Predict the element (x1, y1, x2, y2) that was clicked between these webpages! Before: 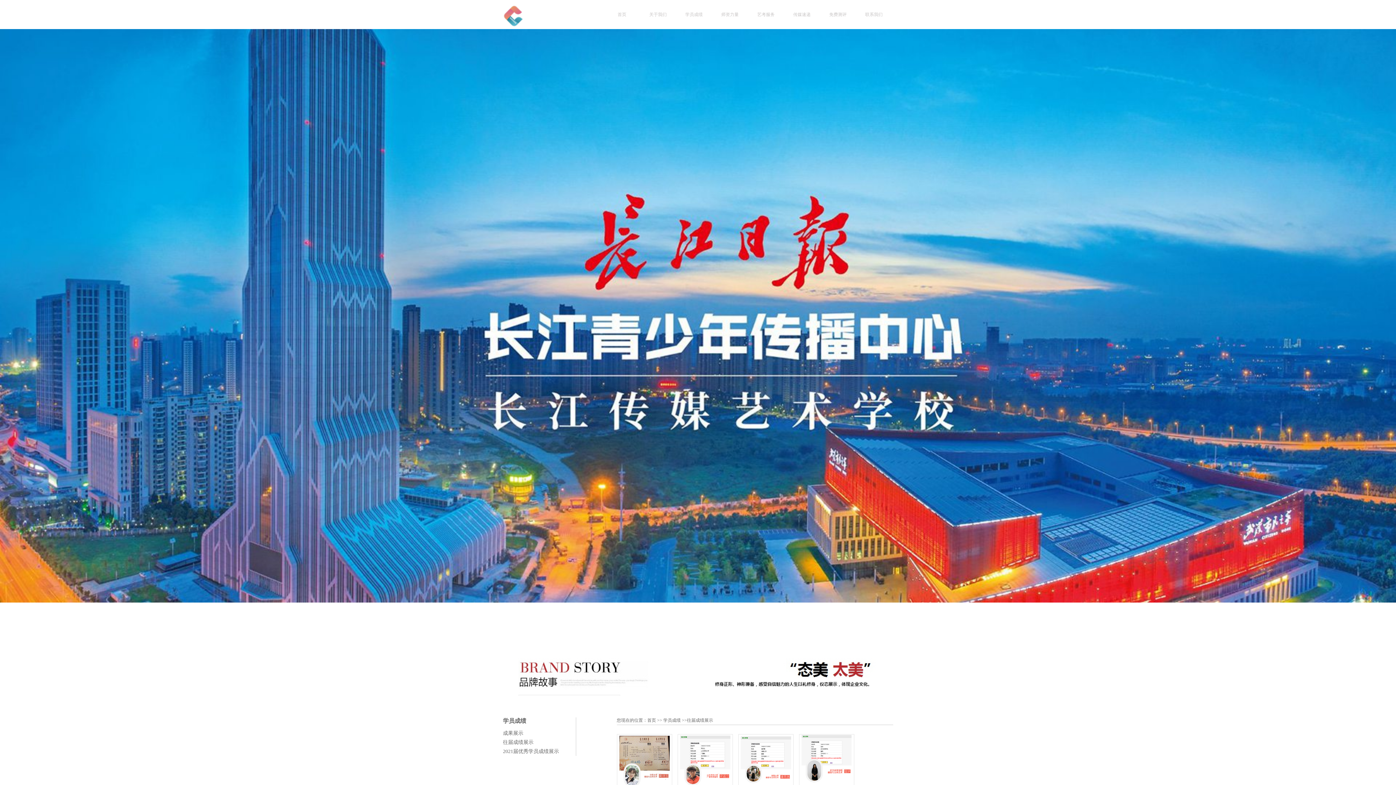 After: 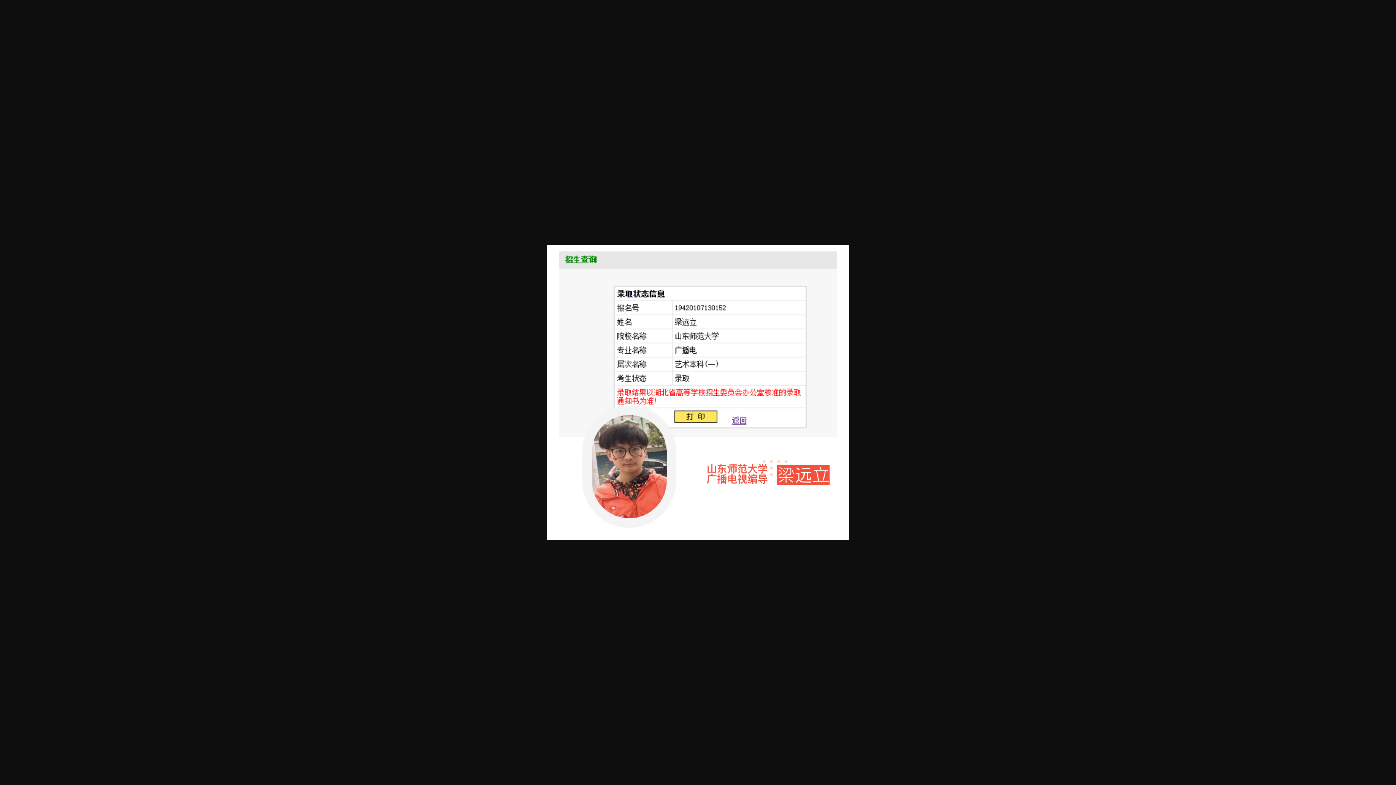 Action: bbox: (678, 734, 732, 788)